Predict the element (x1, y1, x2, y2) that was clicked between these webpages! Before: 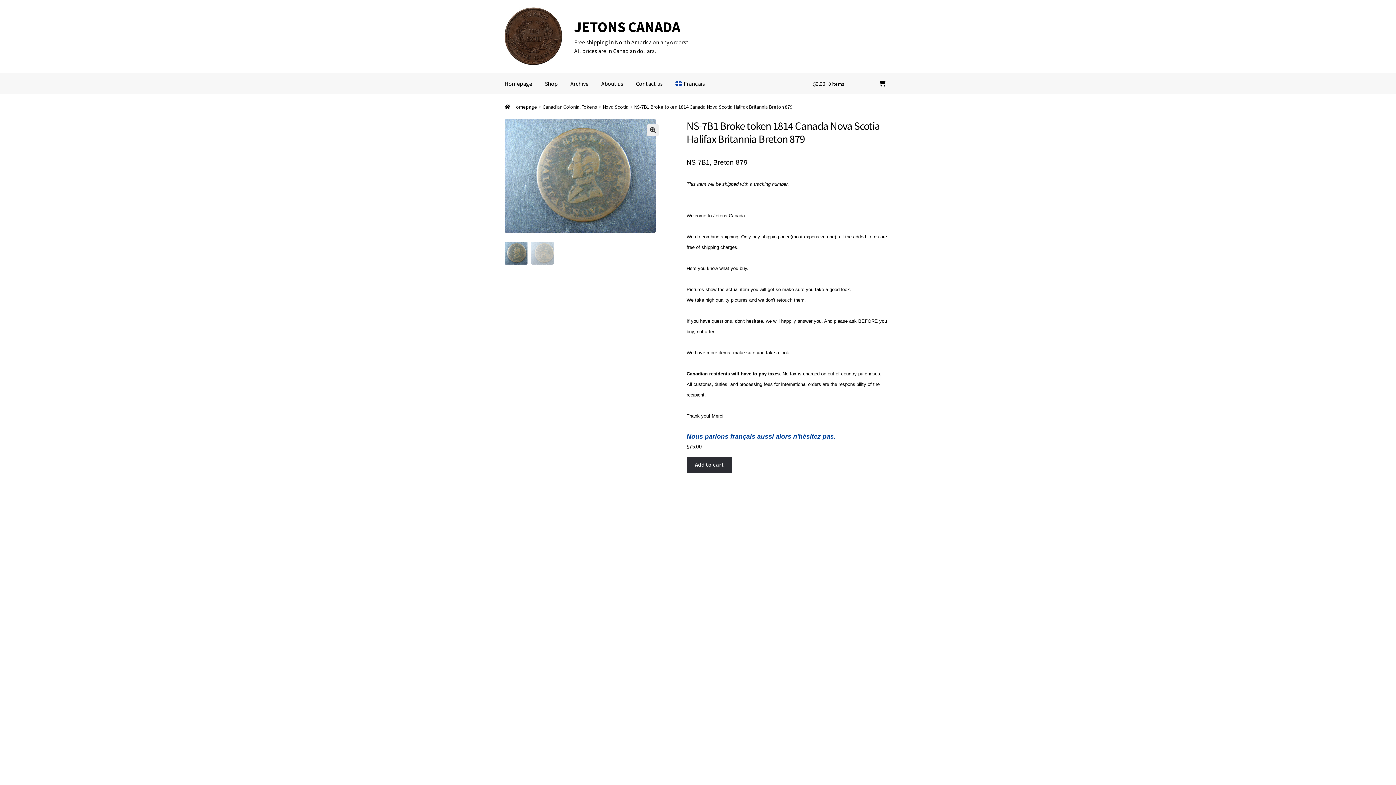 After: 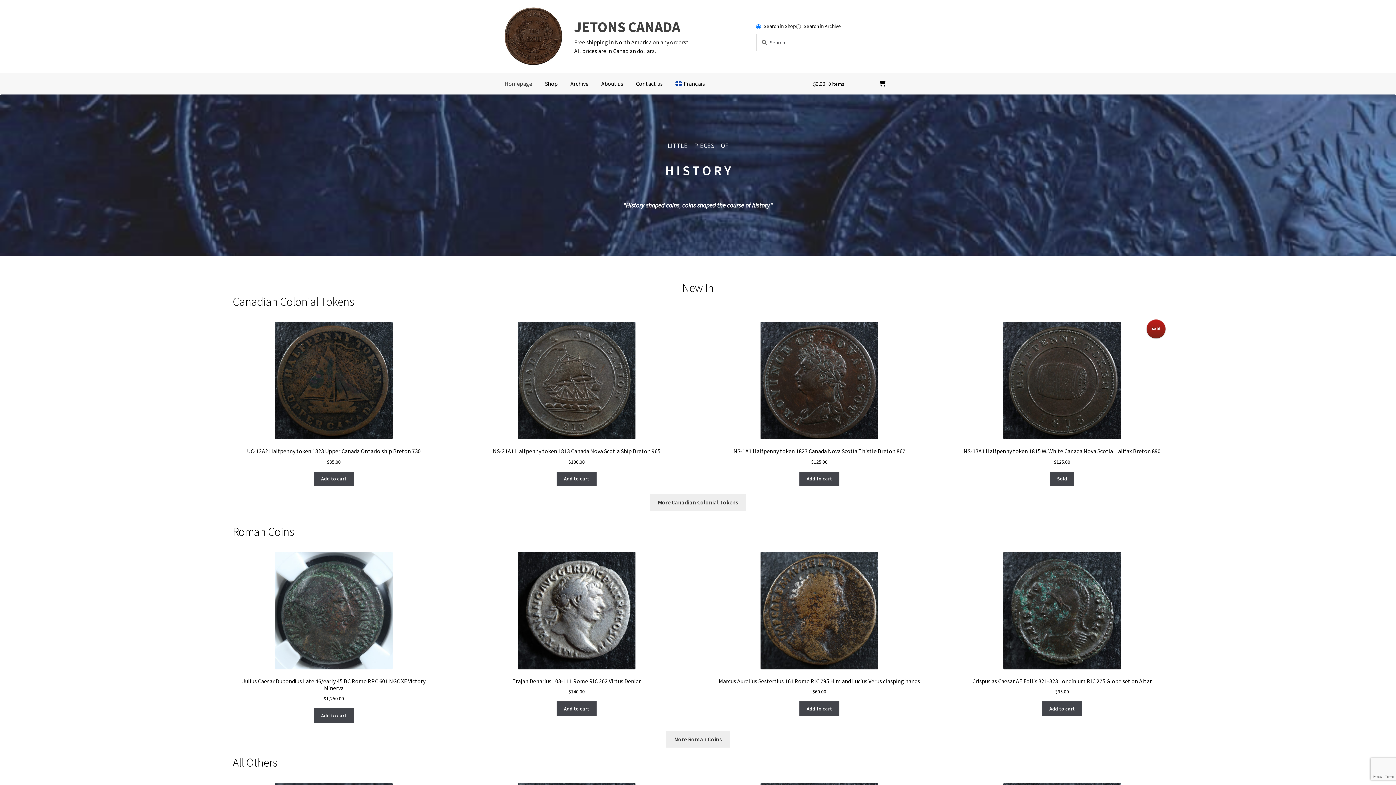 Action: label: Homepage bbox: (498, 73, 538, 94)